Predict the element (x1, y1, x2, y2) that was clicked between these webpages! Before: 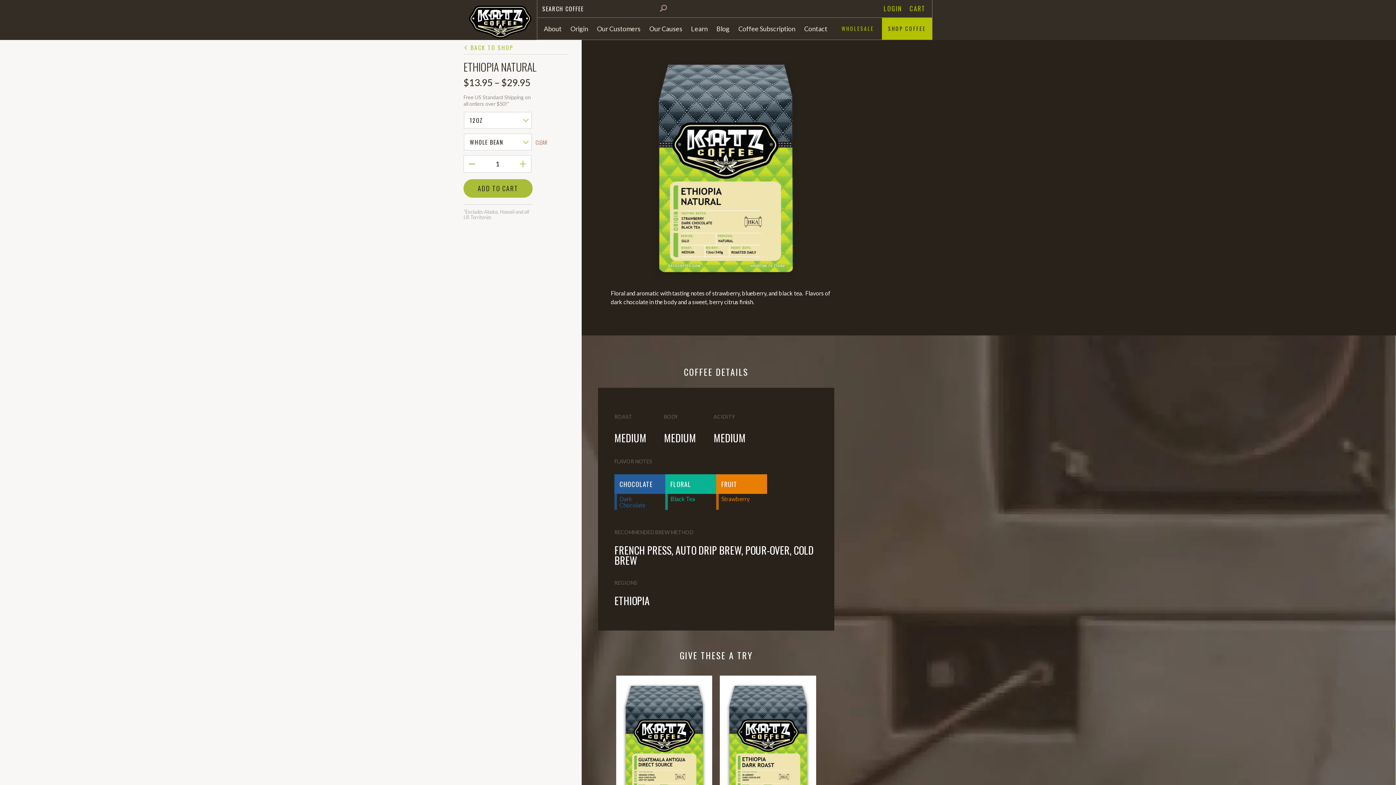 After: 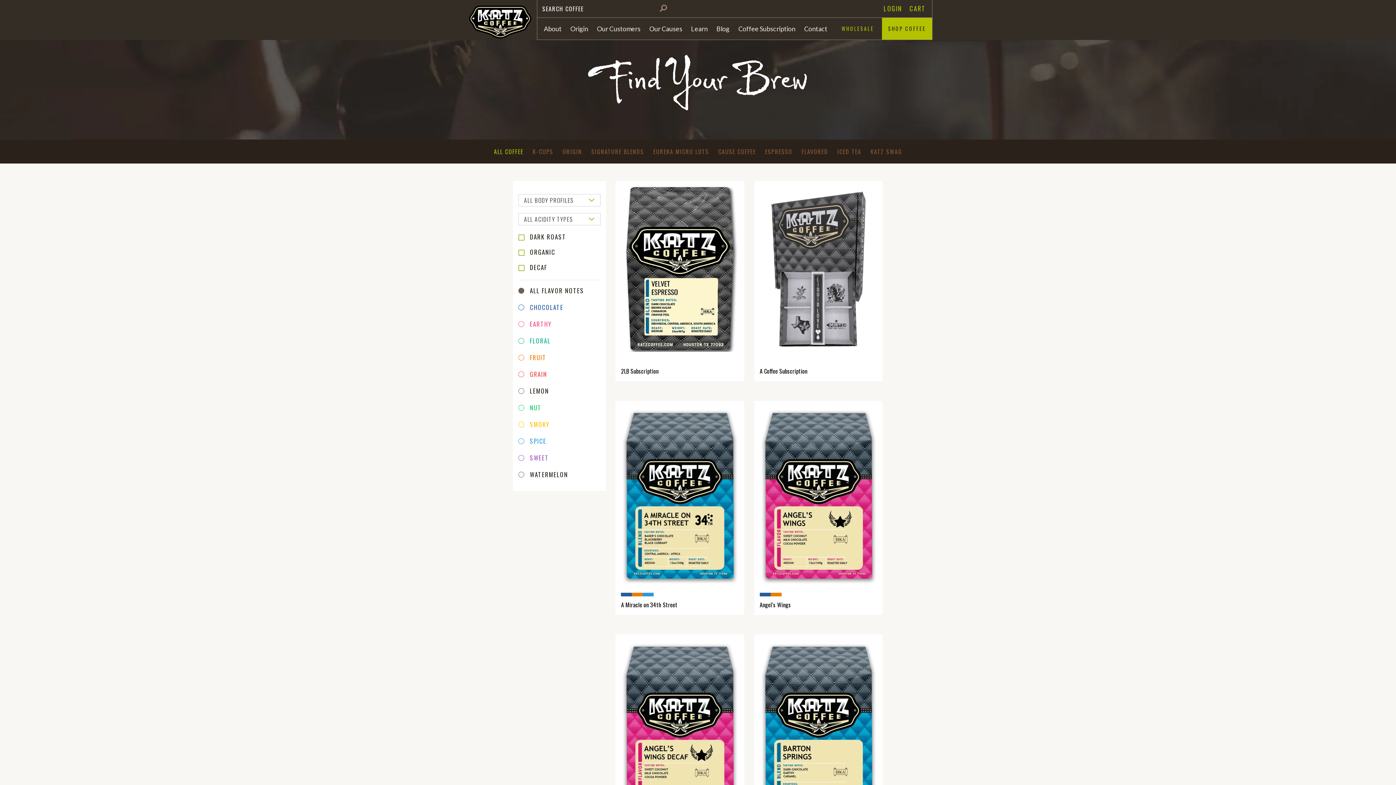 Action: label: BACK TO SHOP bbox: (463, 44, 513, 50)